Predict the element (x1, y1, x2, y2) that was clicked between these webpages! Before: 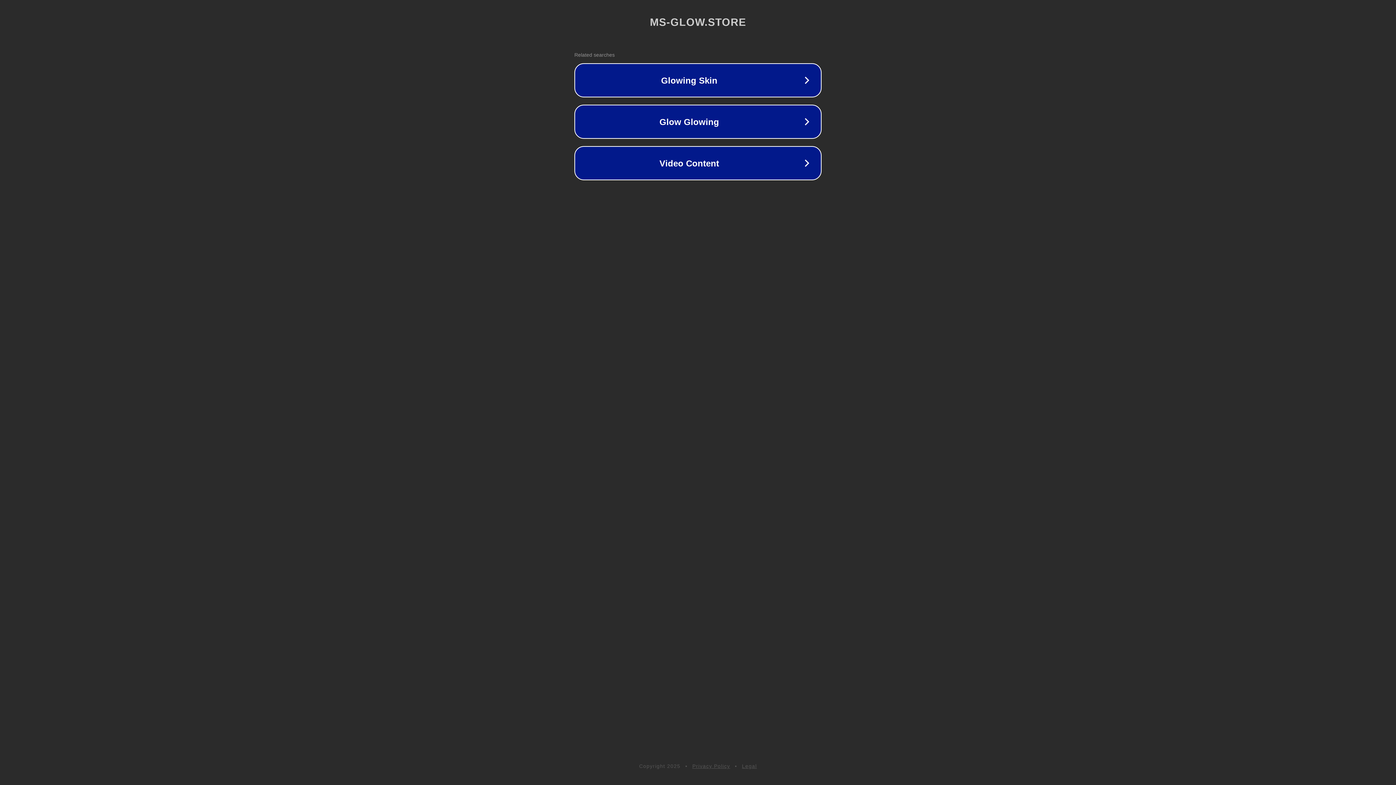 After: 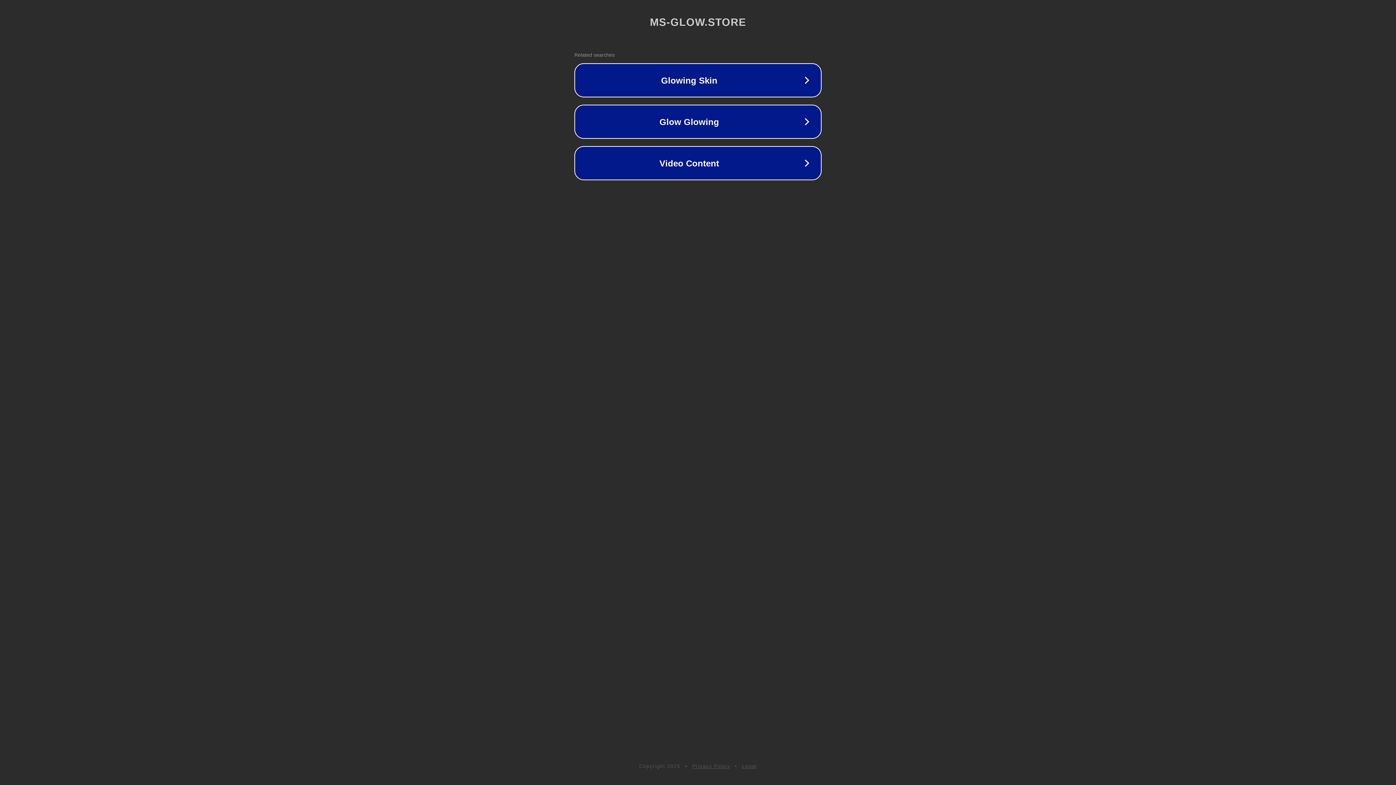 Action: label: Privacy Policy bbox: (692, 763, 730, 769)